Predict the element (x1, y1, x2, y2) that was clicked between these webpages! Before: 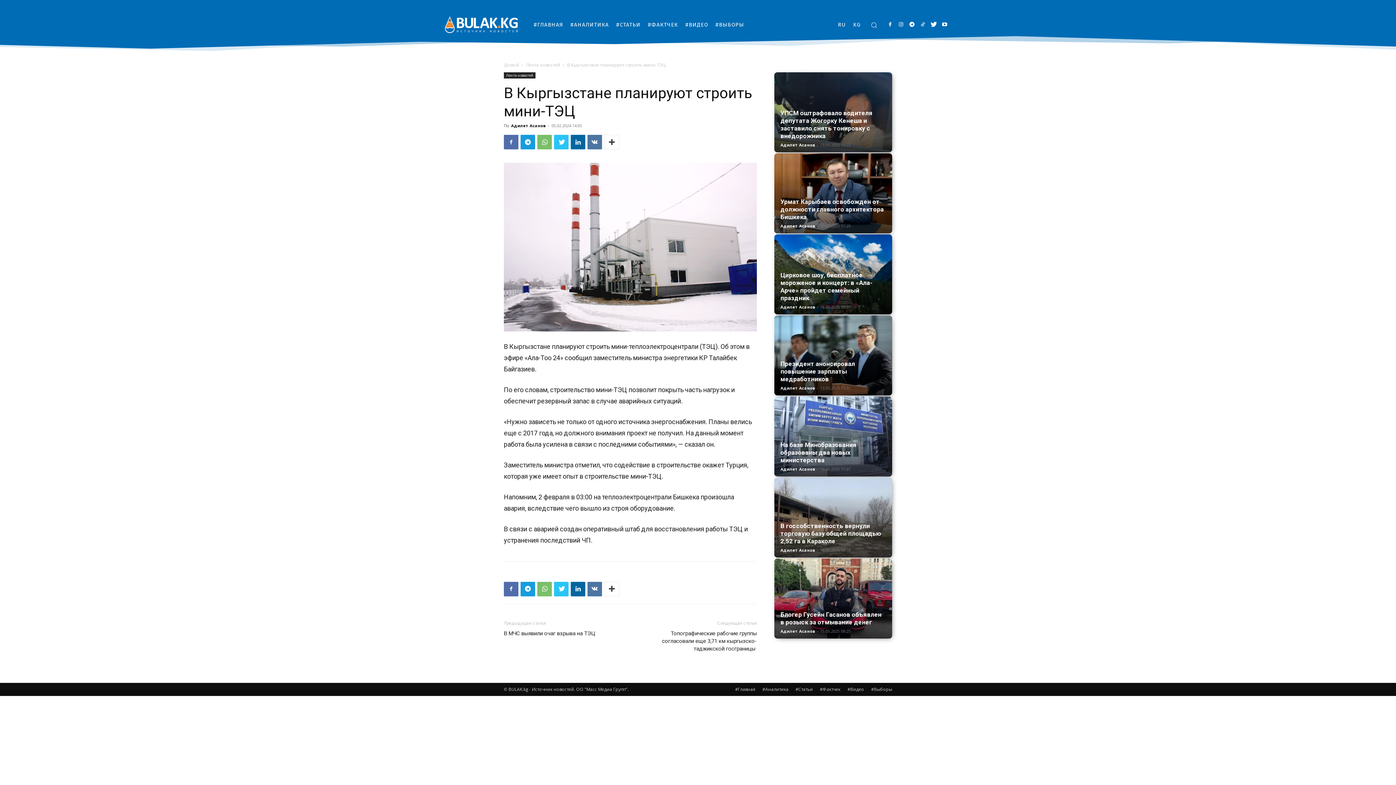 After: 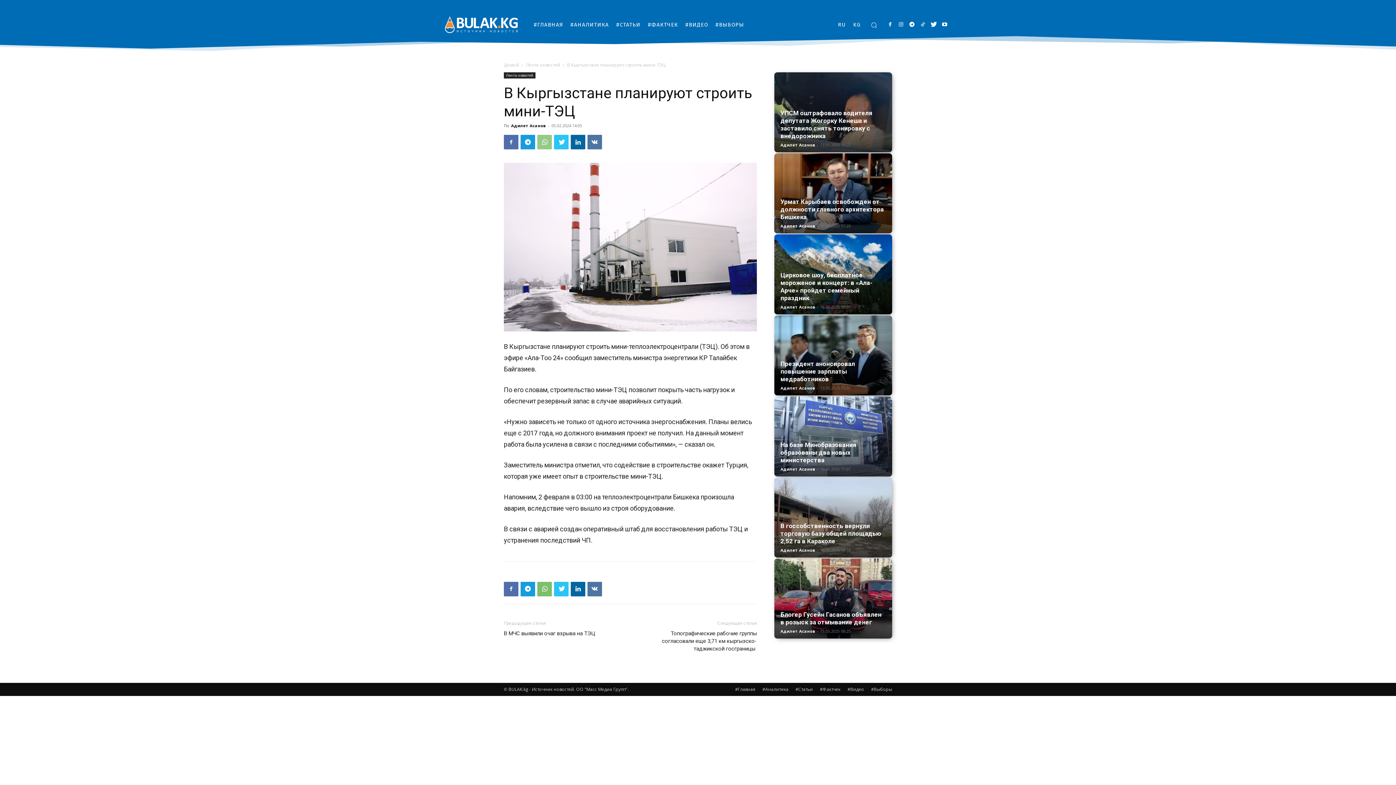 Action: bbox: (537, 134, 552, 149)